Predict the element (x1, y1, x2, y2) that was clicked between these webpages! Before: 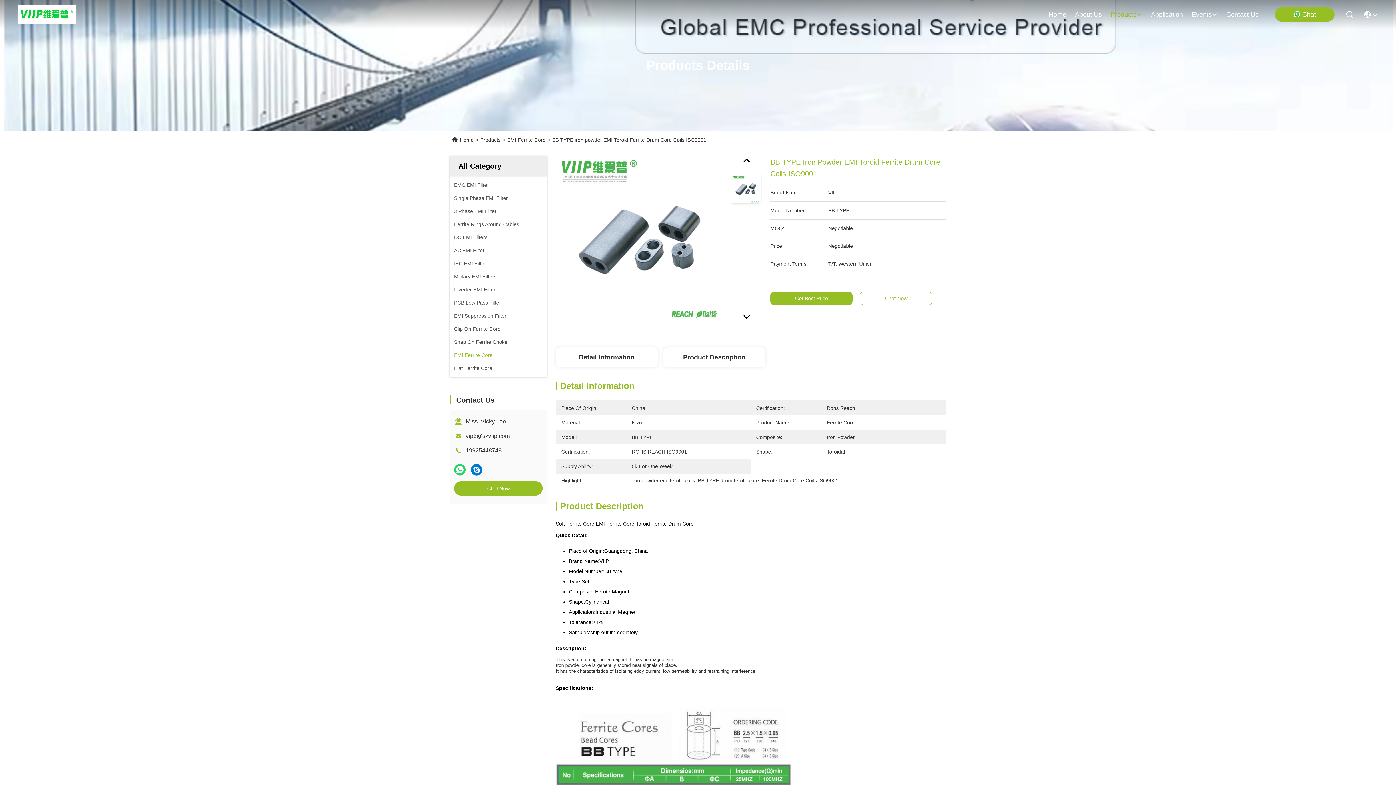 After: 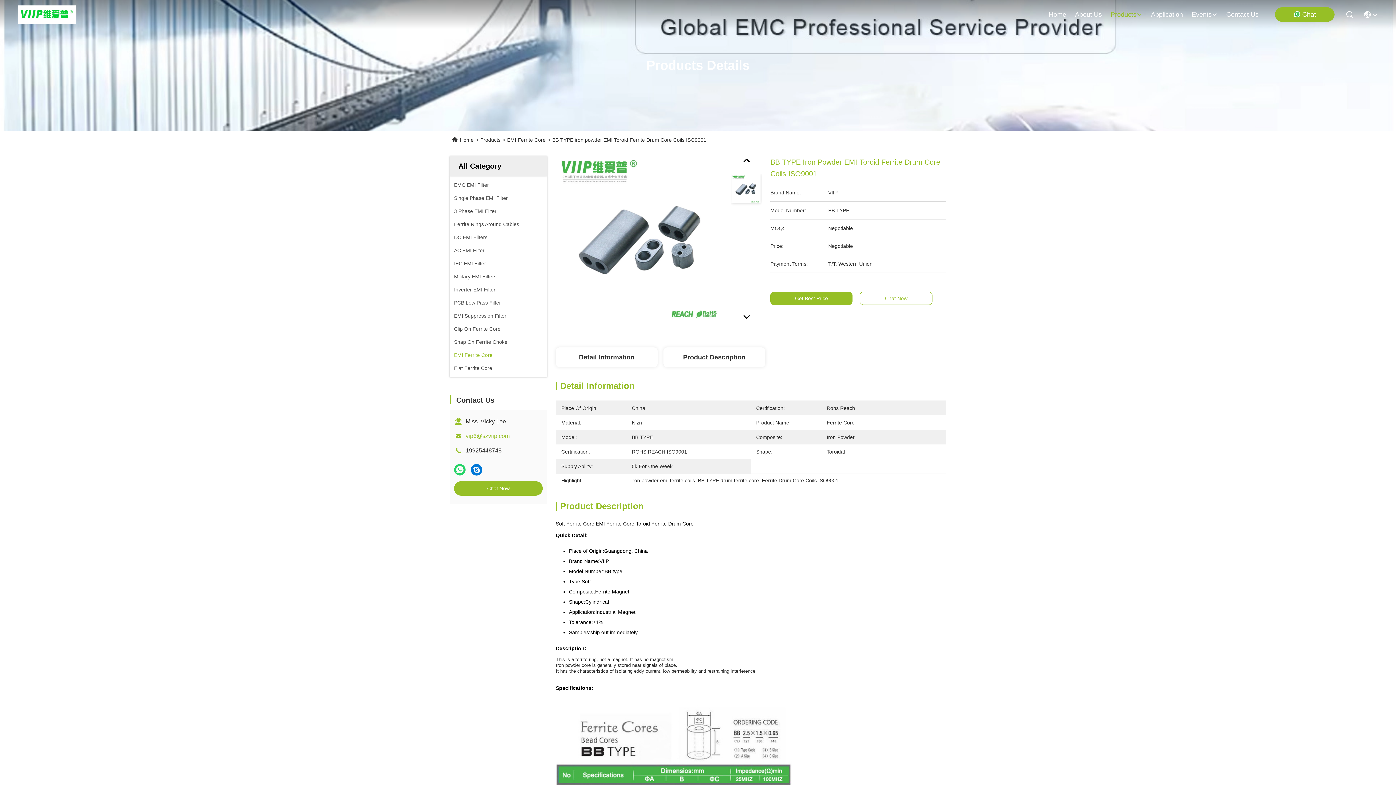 Action: label: vip6@szviip.com bbox: (465, 433, 509, 439)